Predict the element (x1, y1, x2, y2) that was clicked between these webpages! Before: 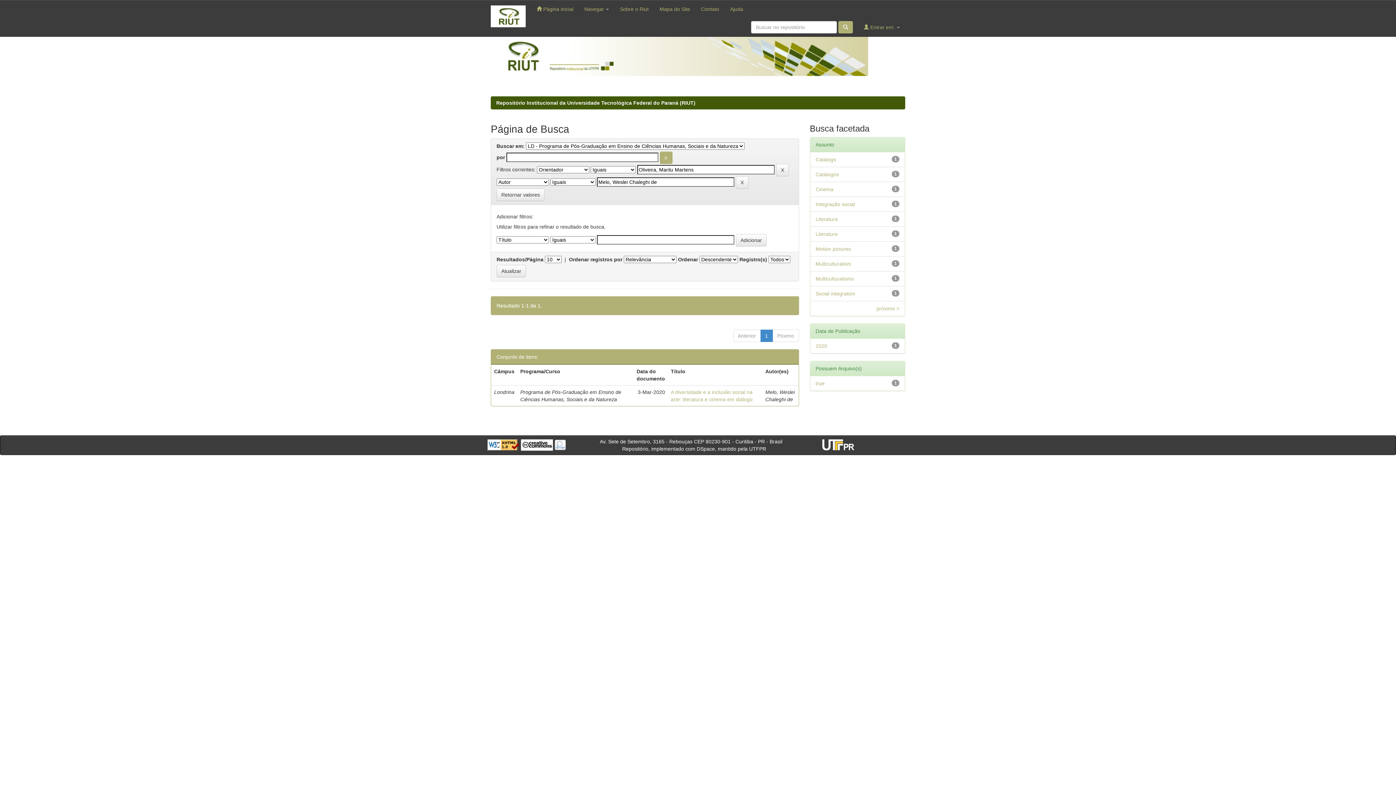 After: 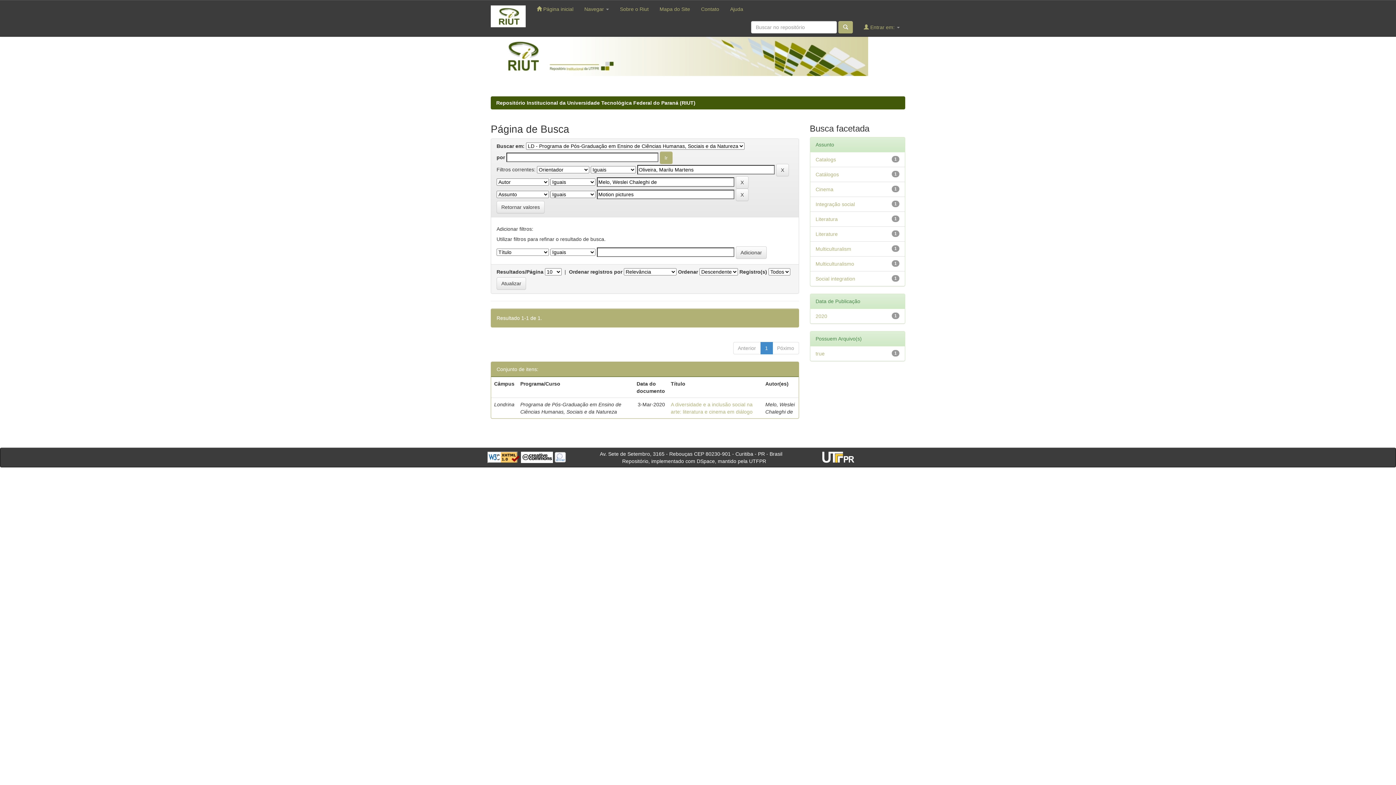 Action: bbox: (815, 246, 851, 252) label: Motion pictures